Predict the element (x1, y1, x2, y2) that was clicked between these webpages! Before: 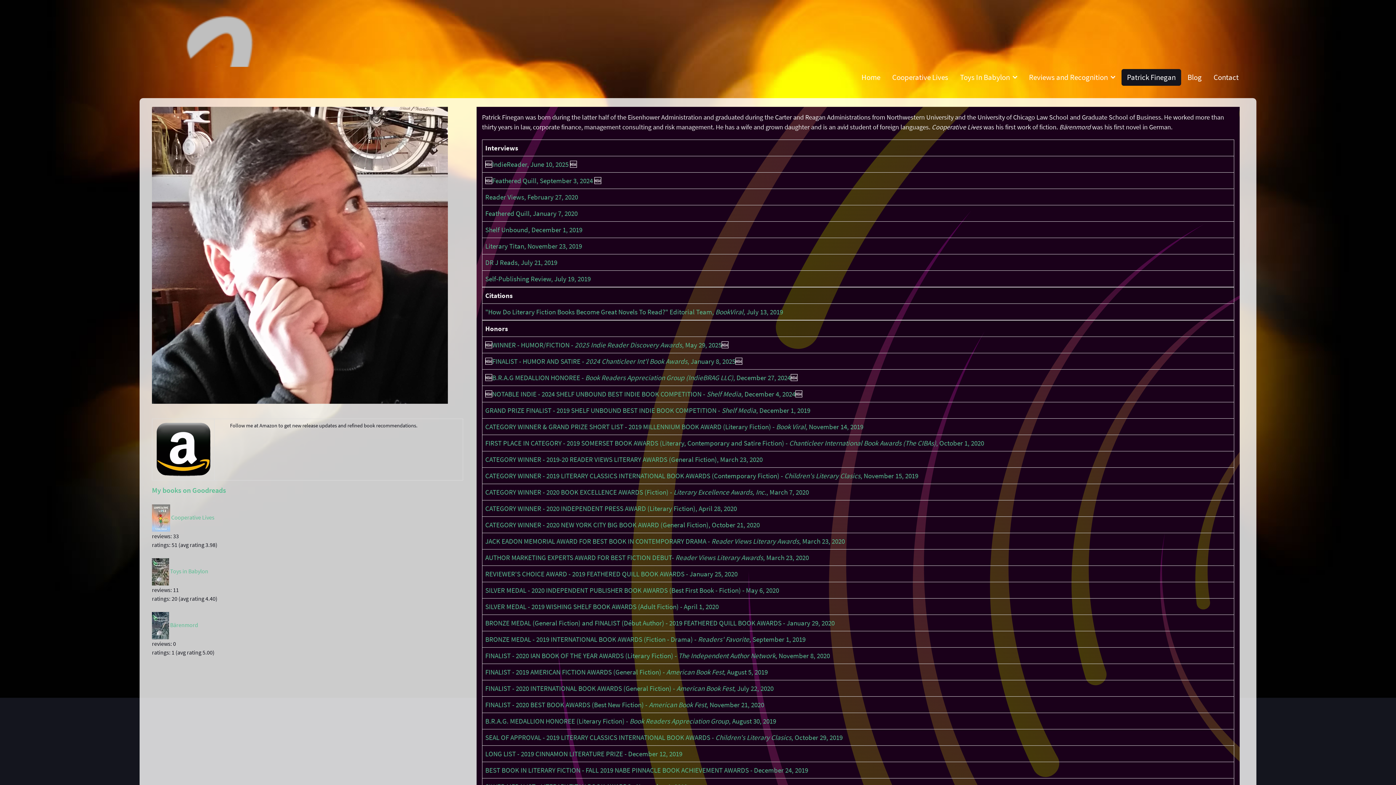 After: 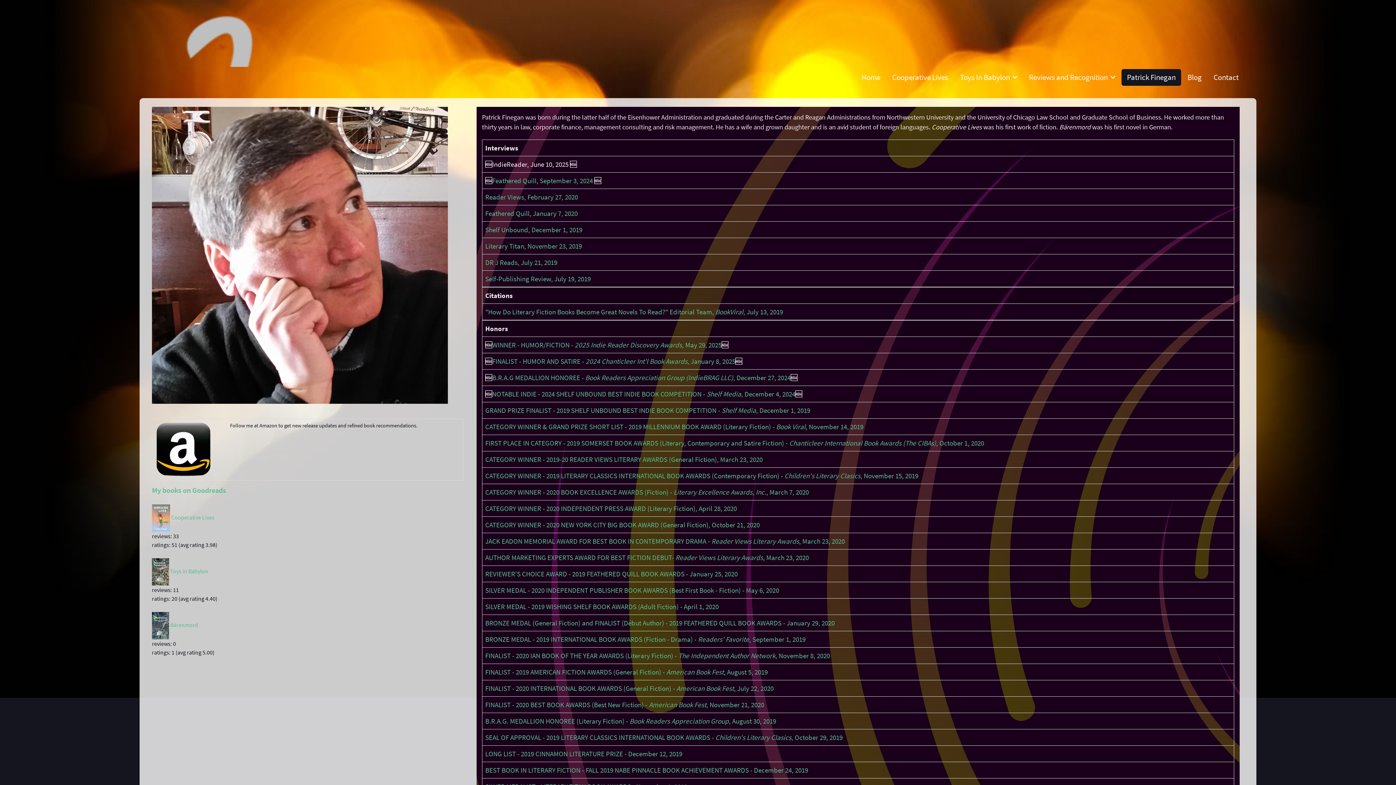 Action: label: IndieReader, June 10, 2025 bbox: (492, 159, 568, 168)